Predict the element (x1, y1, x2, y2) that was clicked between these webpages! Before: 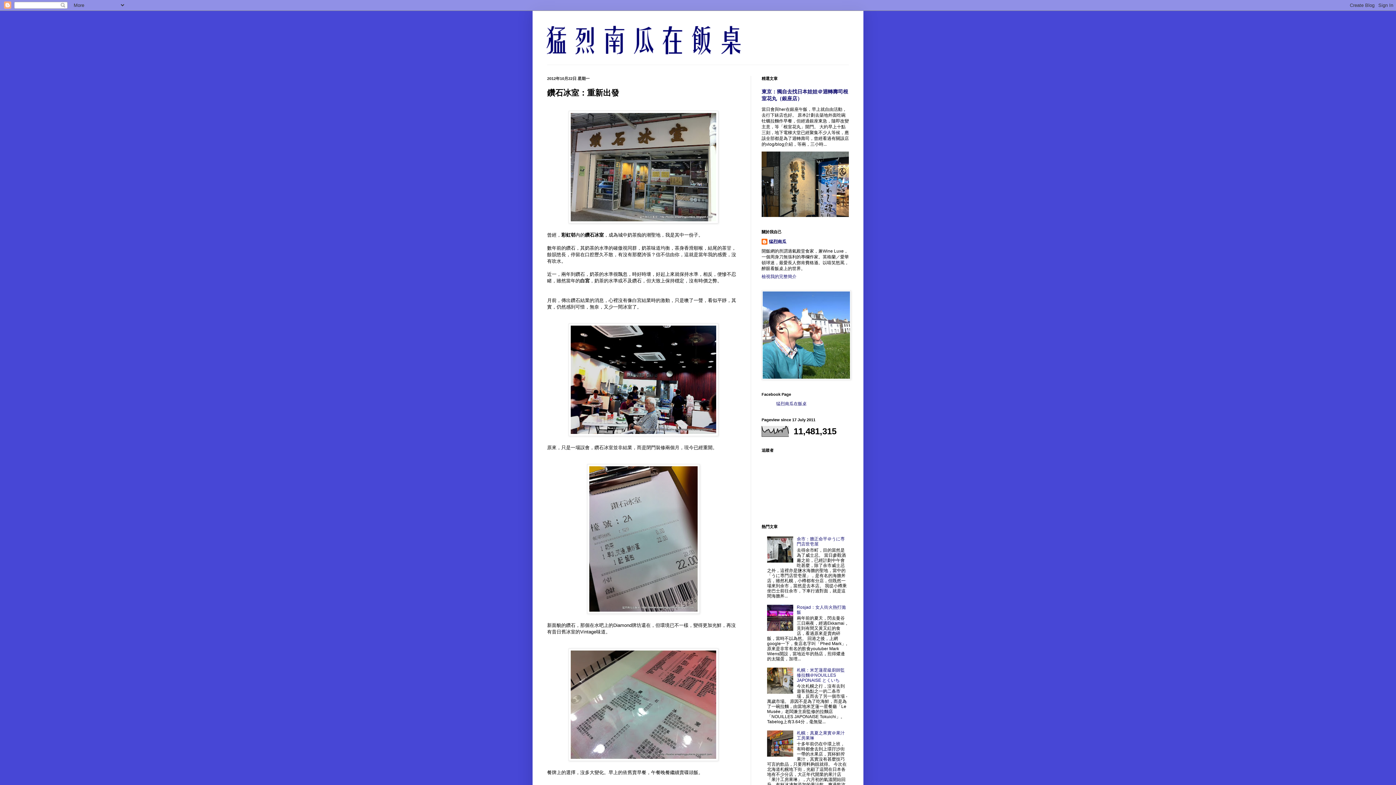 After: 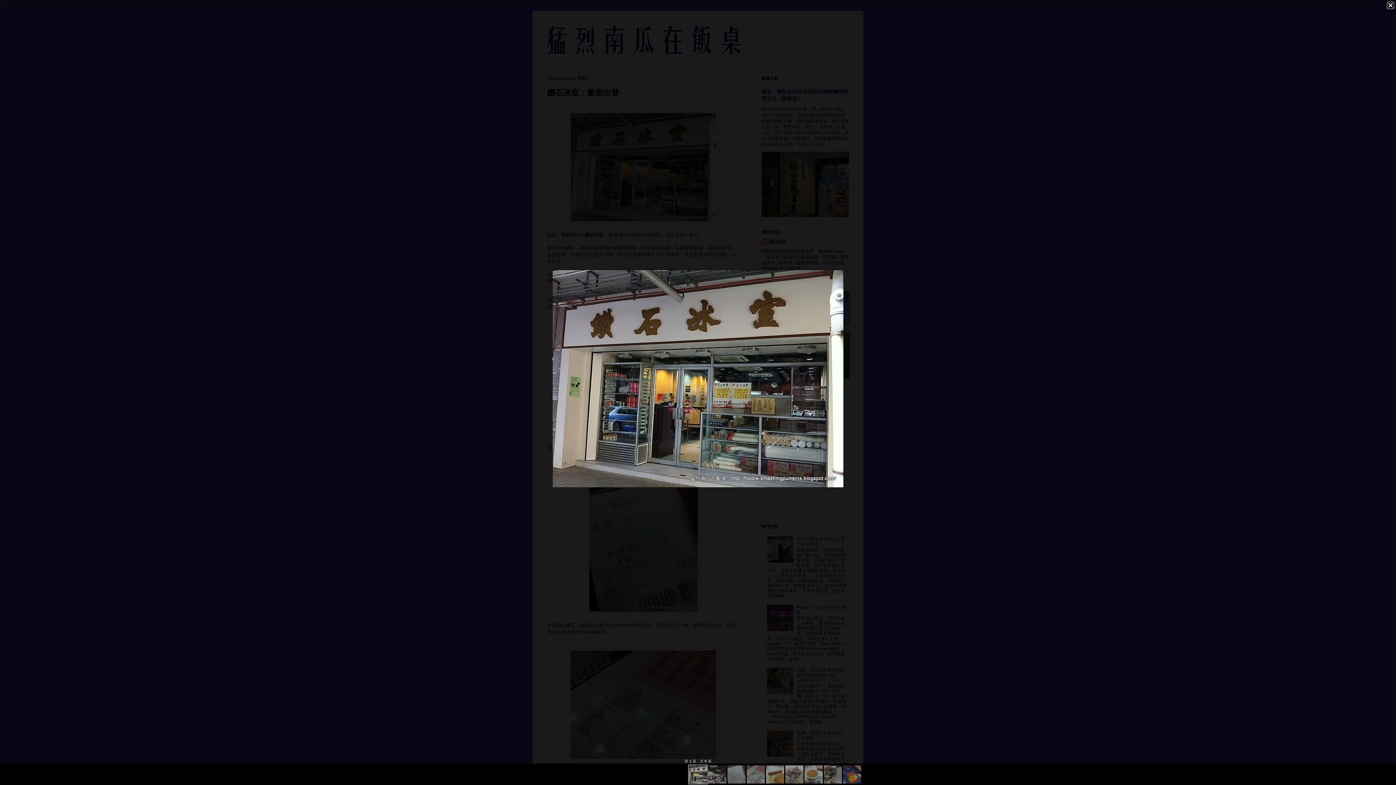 Action: bbox: (568, 219, 718, 224)